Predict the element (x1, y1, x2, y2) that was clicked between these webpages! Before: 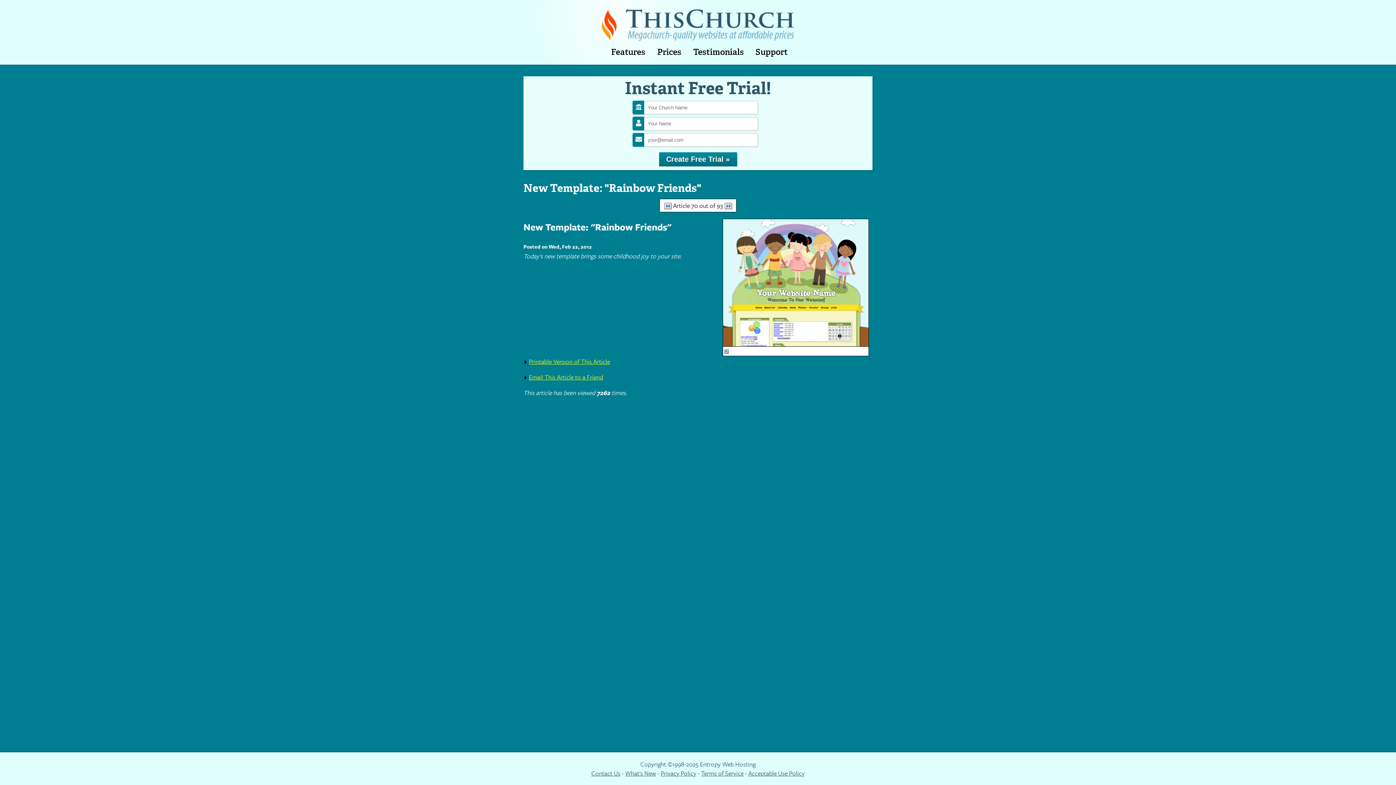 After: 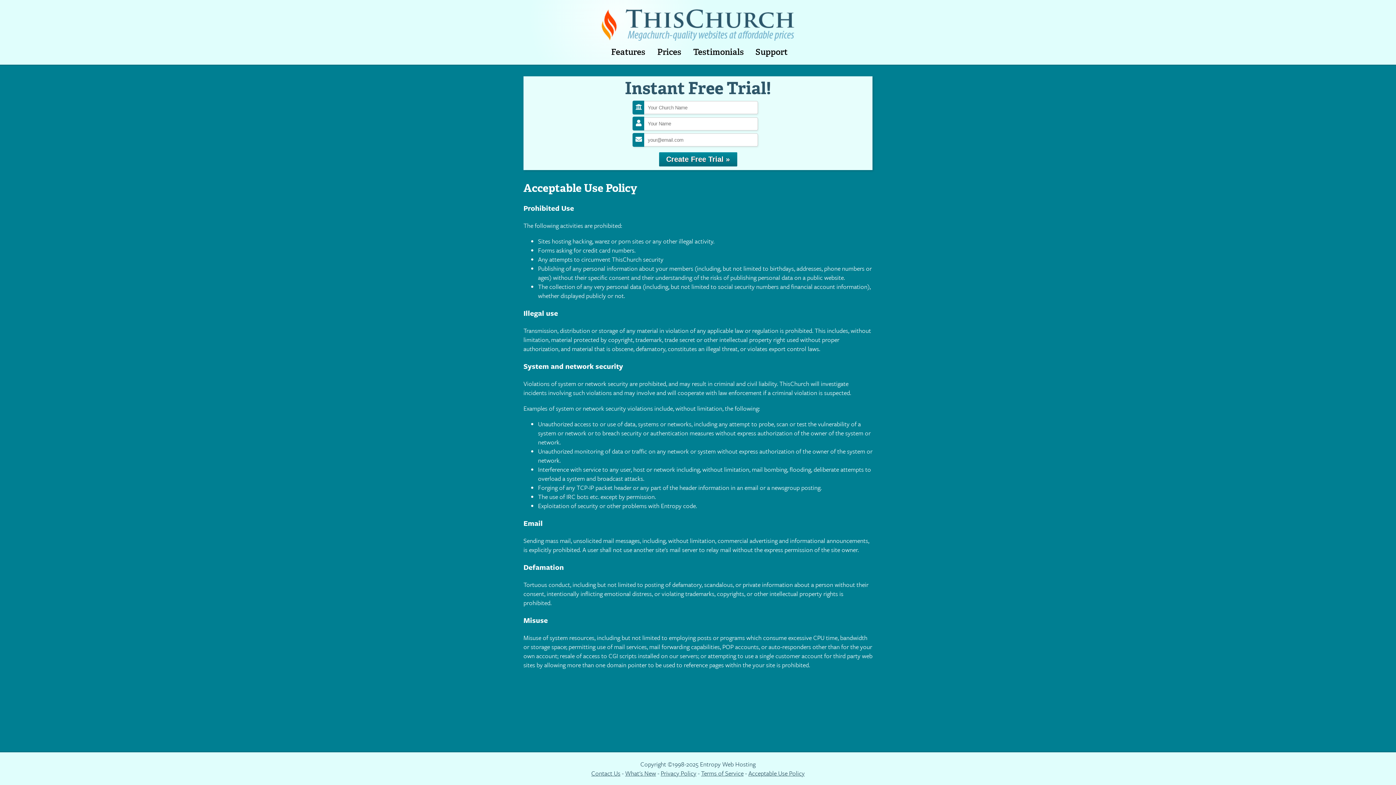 Action: bbox: (748, 769, 804, 778) label: Acceptable Use Policy